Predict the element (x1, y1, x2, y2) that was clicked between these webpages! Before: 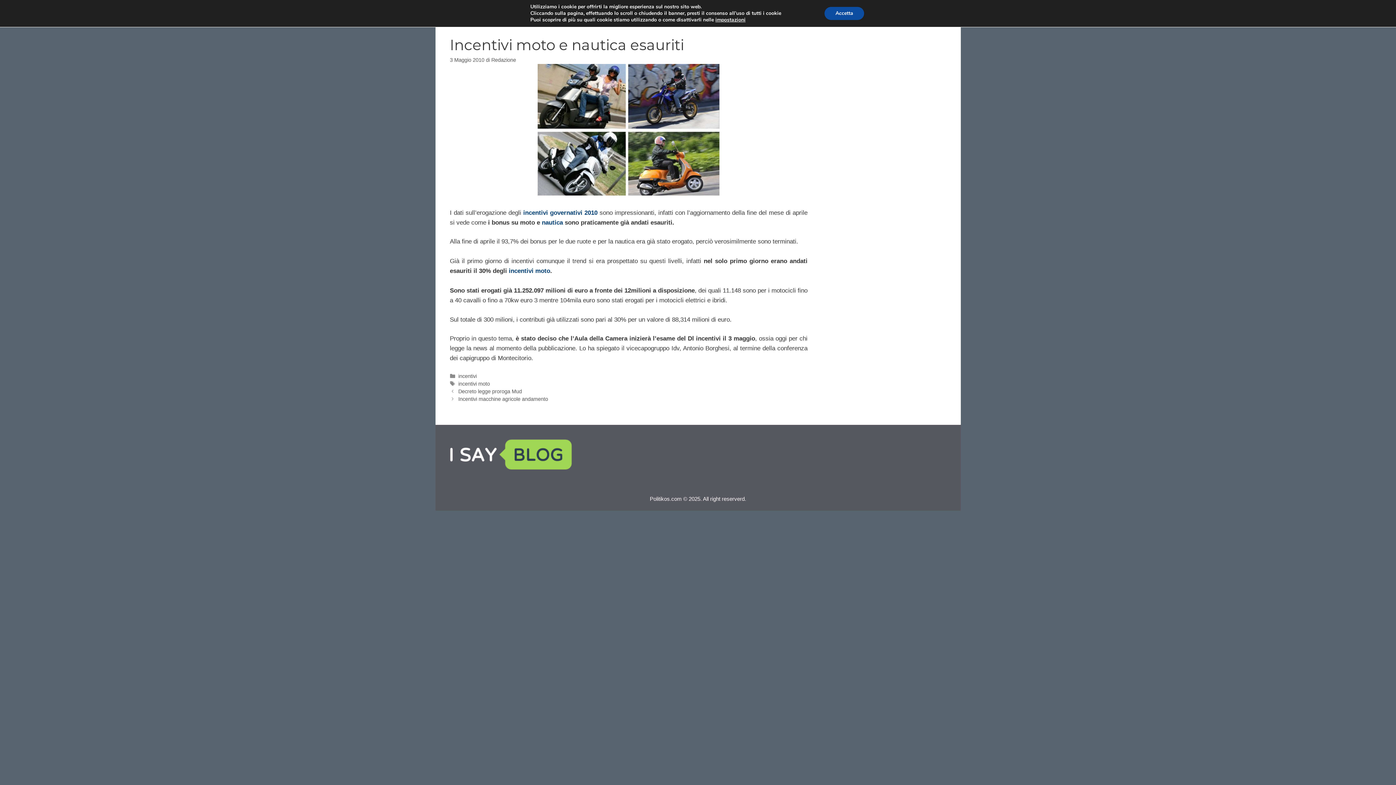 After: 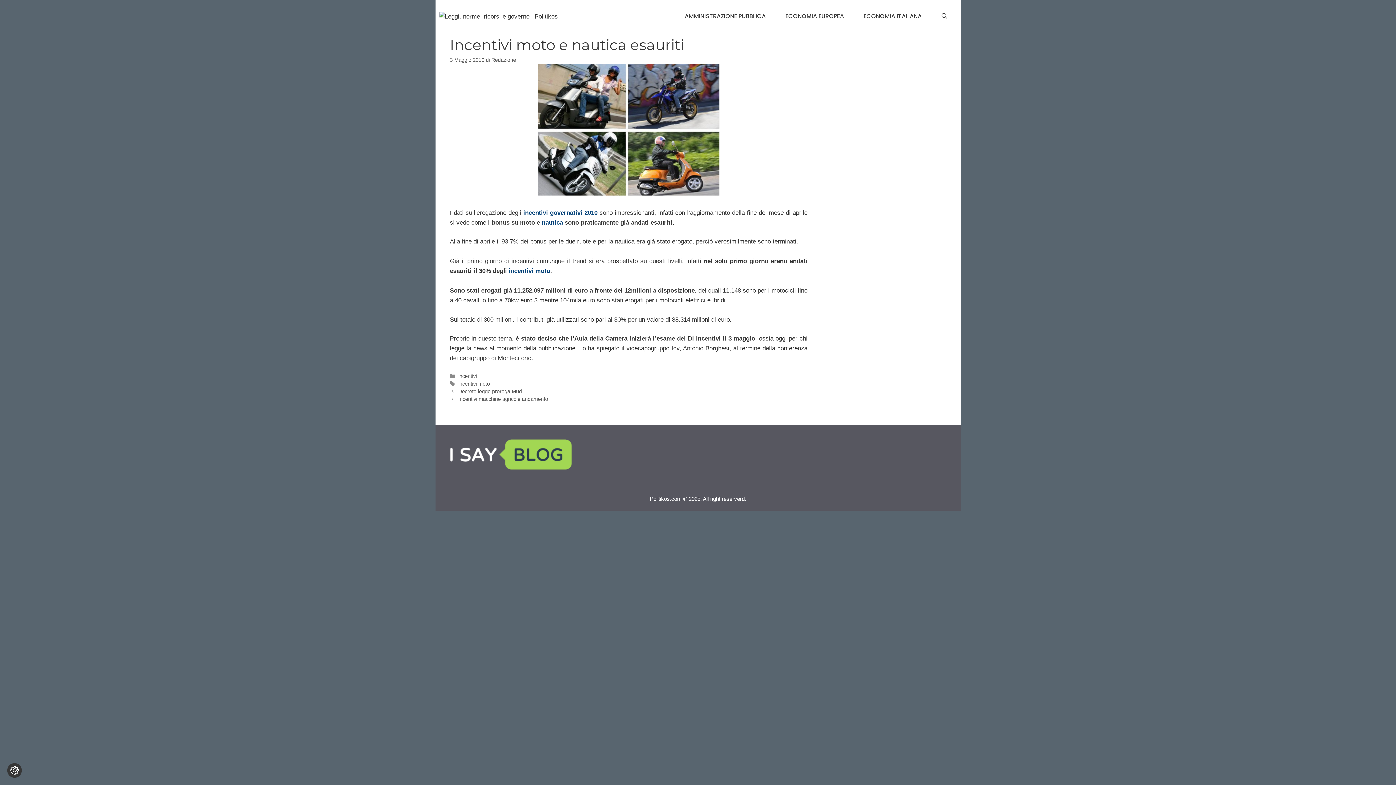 Action: label: Accetta bbox: (834, 6, 875, 20)